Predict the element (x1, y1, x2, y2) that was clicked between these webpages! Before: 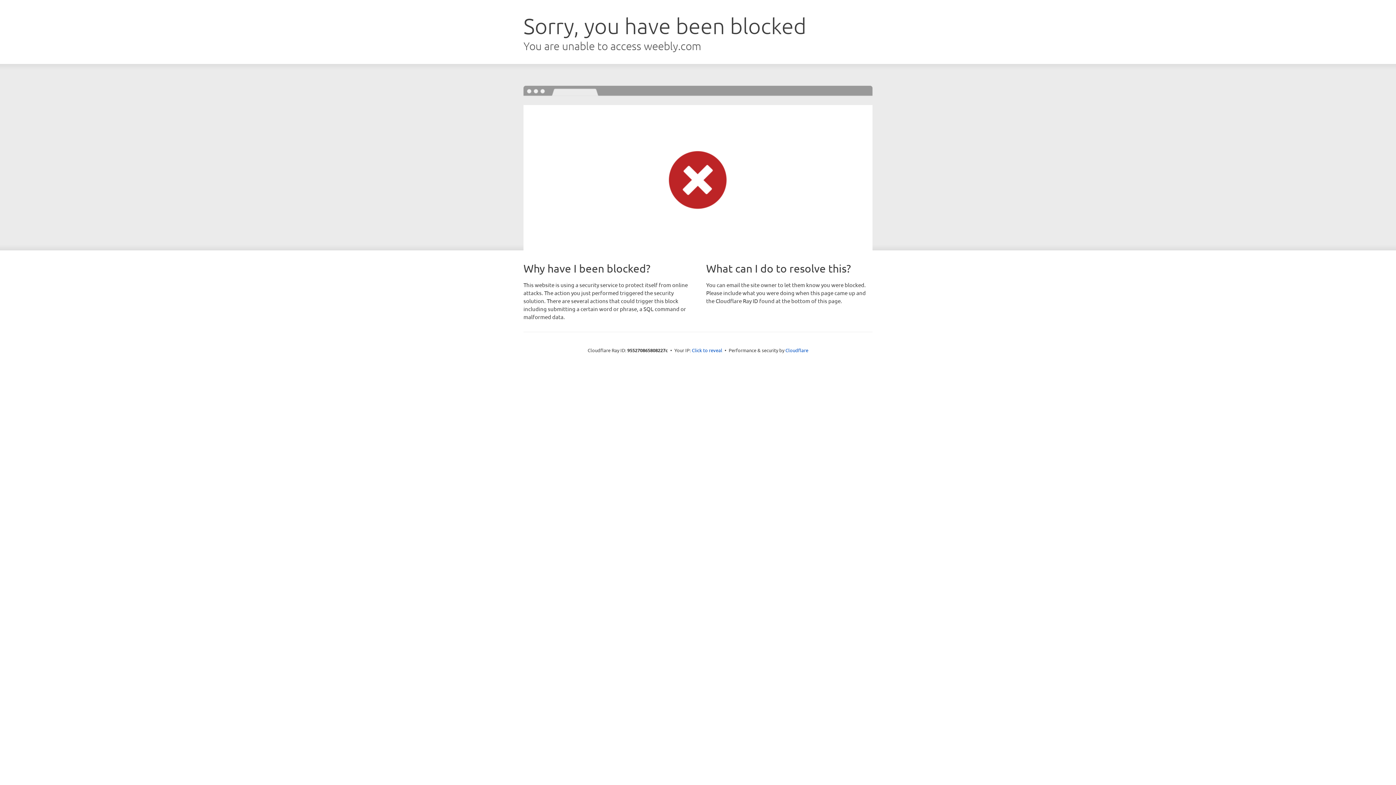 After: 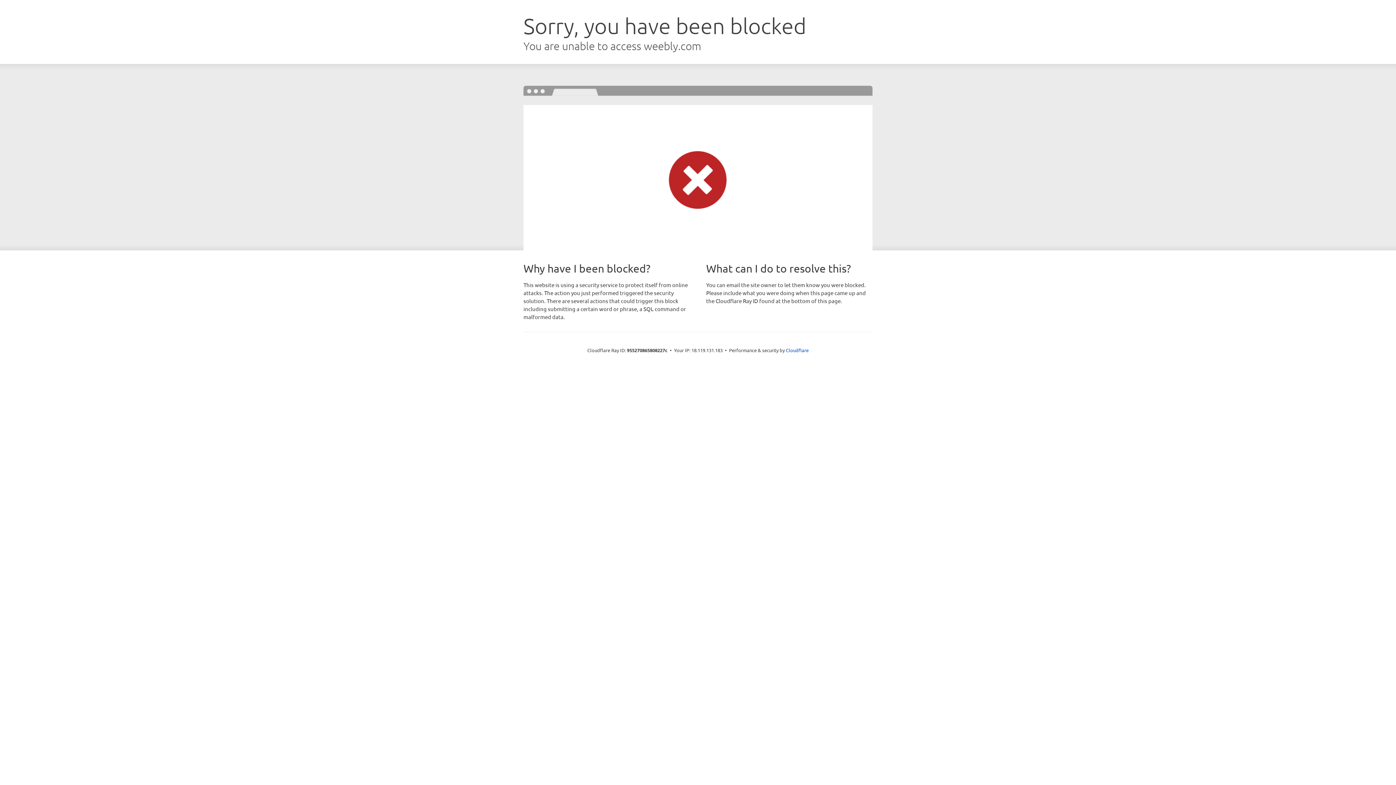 Action: bbox: (692, 346, 722, 353) label: Click to reveal